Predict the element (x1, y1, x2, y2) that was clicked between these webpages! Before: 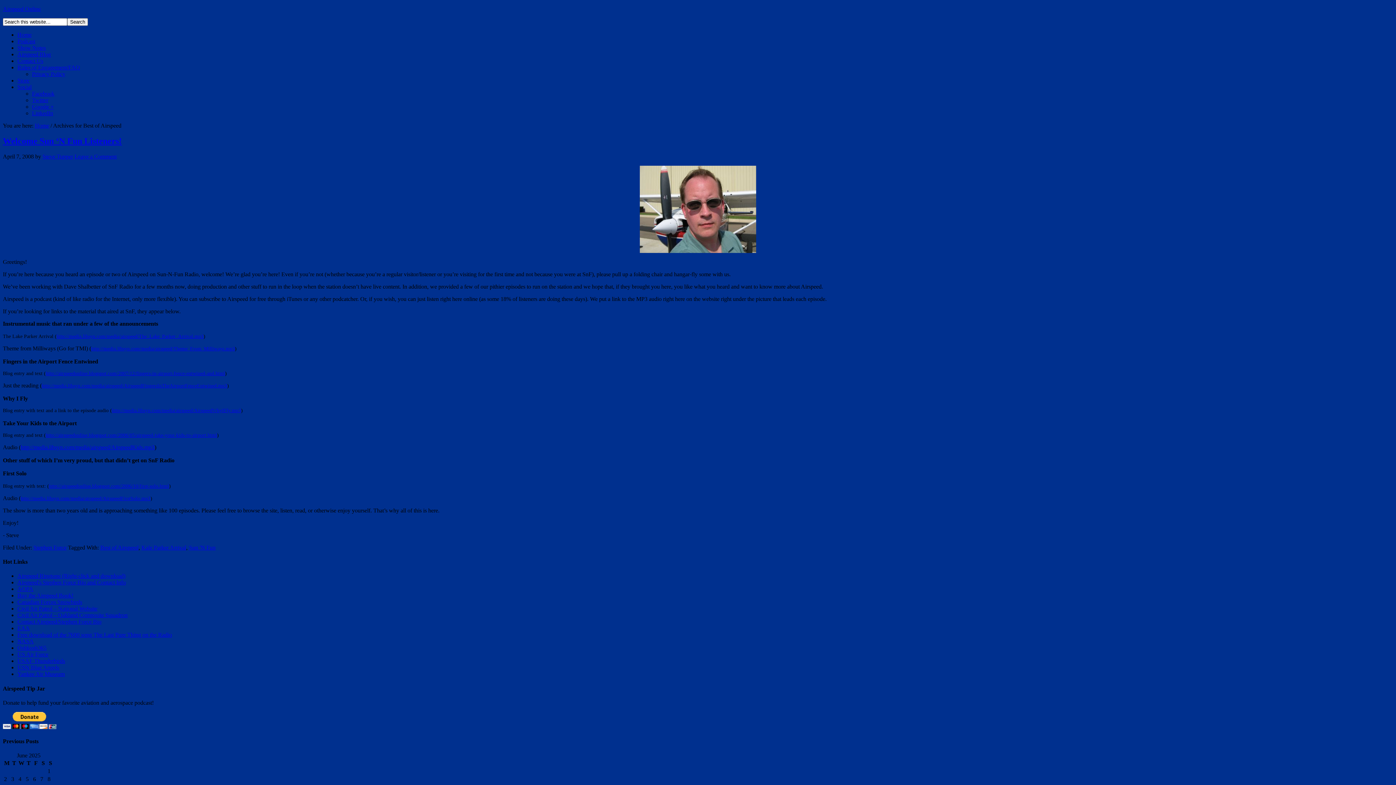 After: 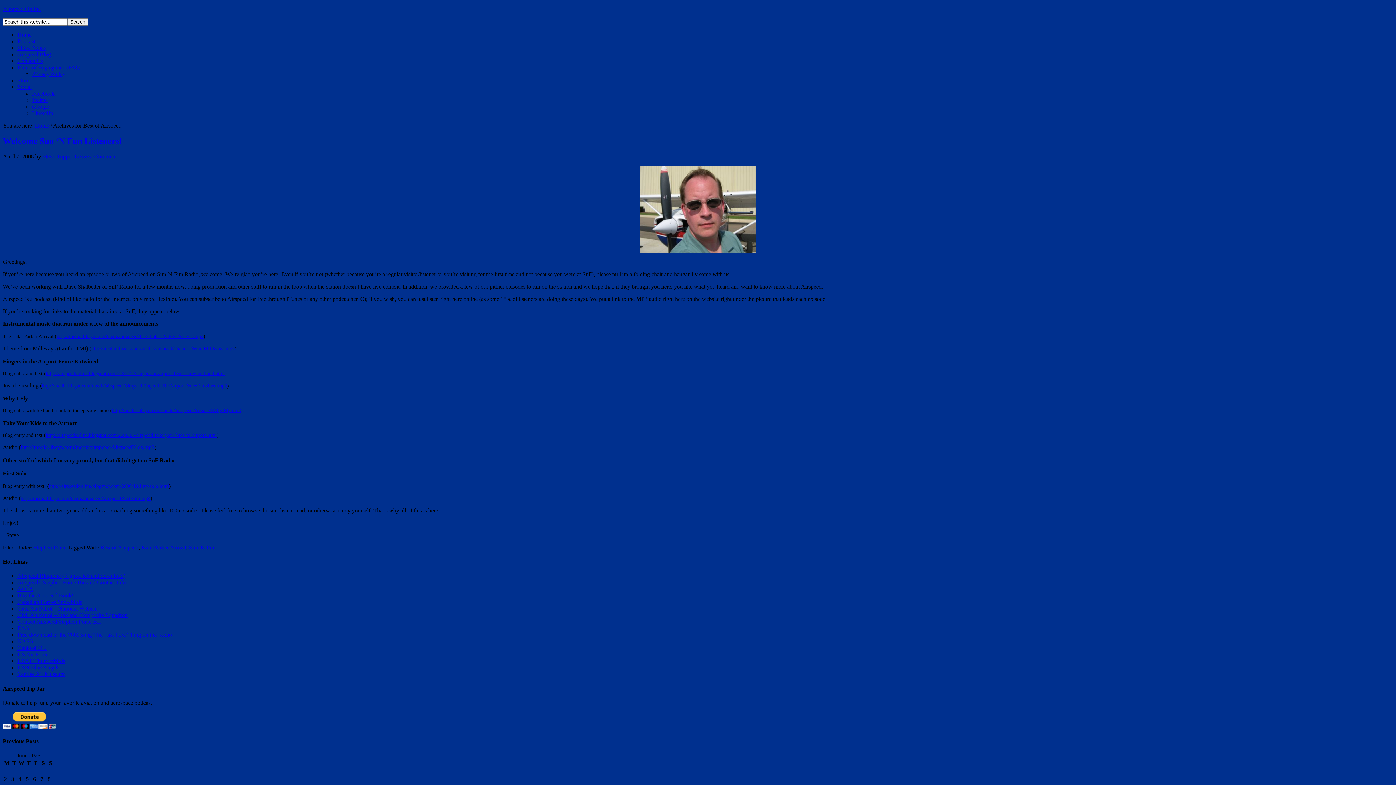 Action: label: Airspeed Ringtone (Right-click and download) bbox: (17, 573, 125, 579)